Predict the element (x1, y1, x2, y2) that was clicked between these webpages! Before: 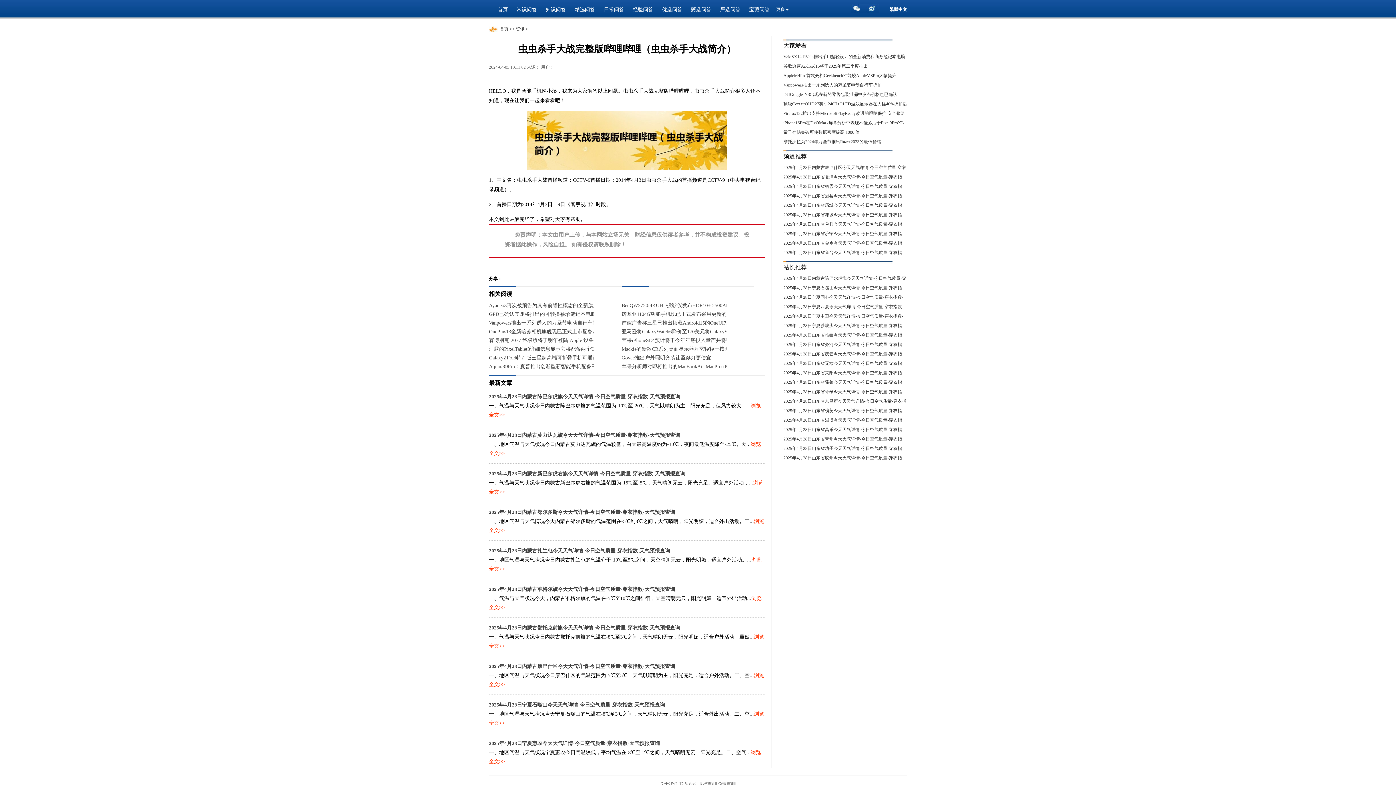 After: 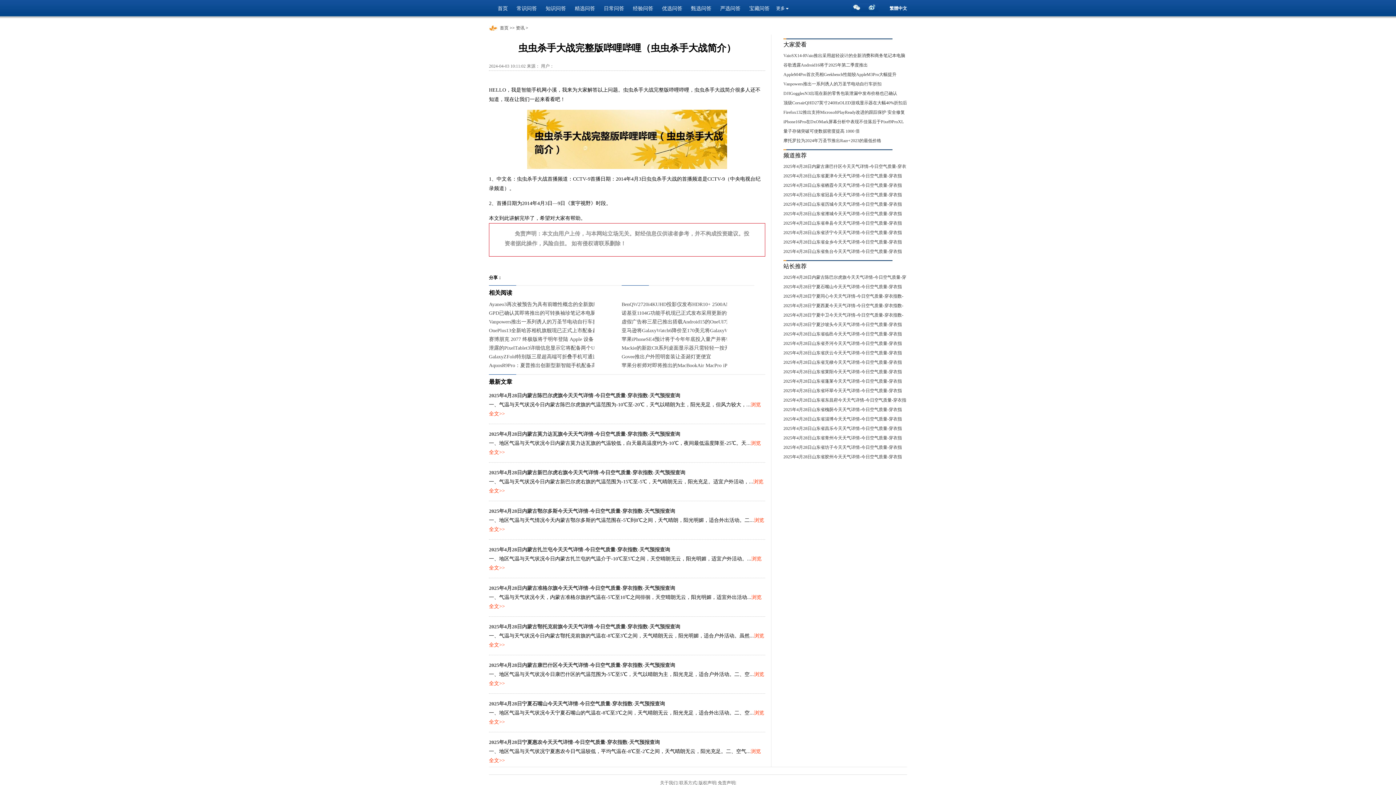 Action: bbox: (698, 781, 716, 786) label: 版权声明